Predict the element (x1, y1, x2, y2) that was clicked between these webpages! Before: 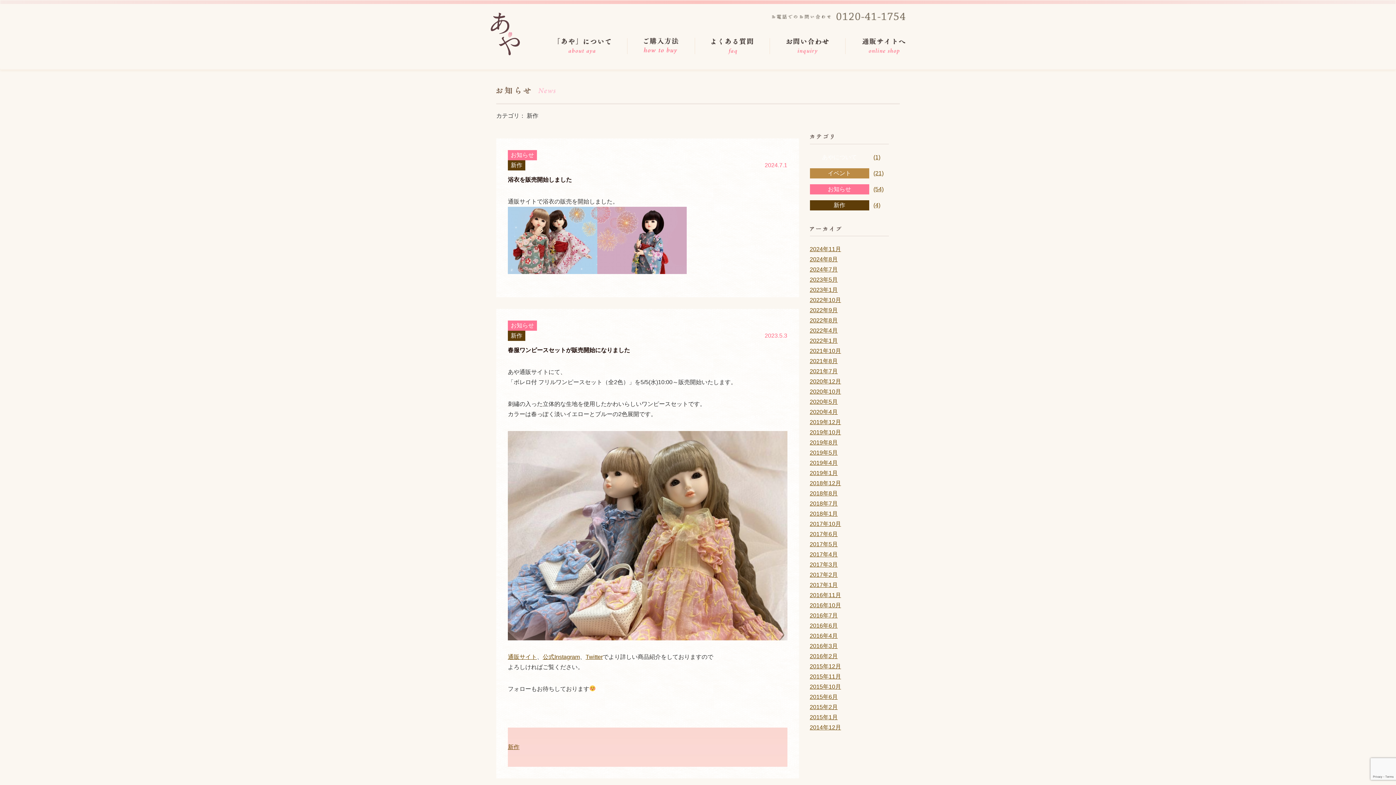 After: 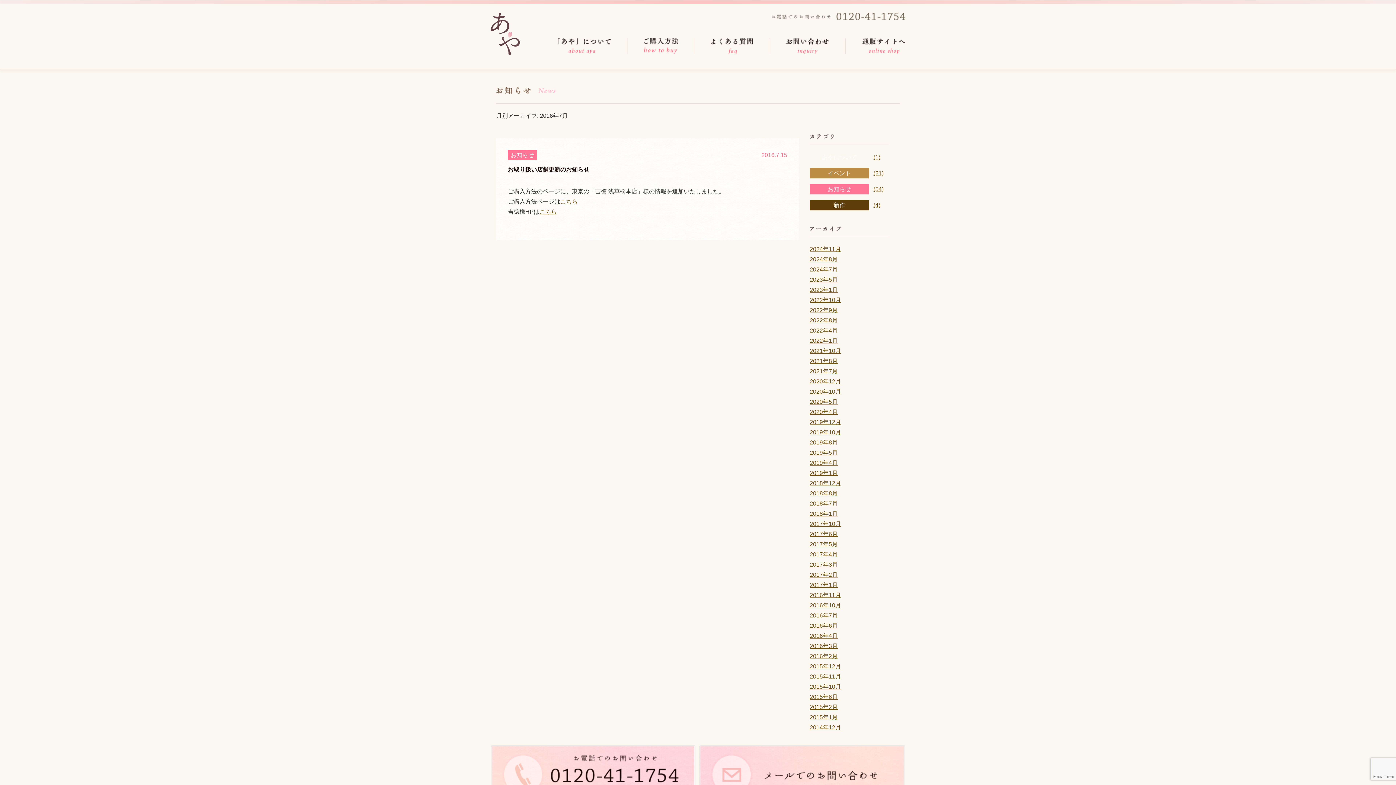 Action: label: 2016年7月 bbox: (810, 612, 838, 618)